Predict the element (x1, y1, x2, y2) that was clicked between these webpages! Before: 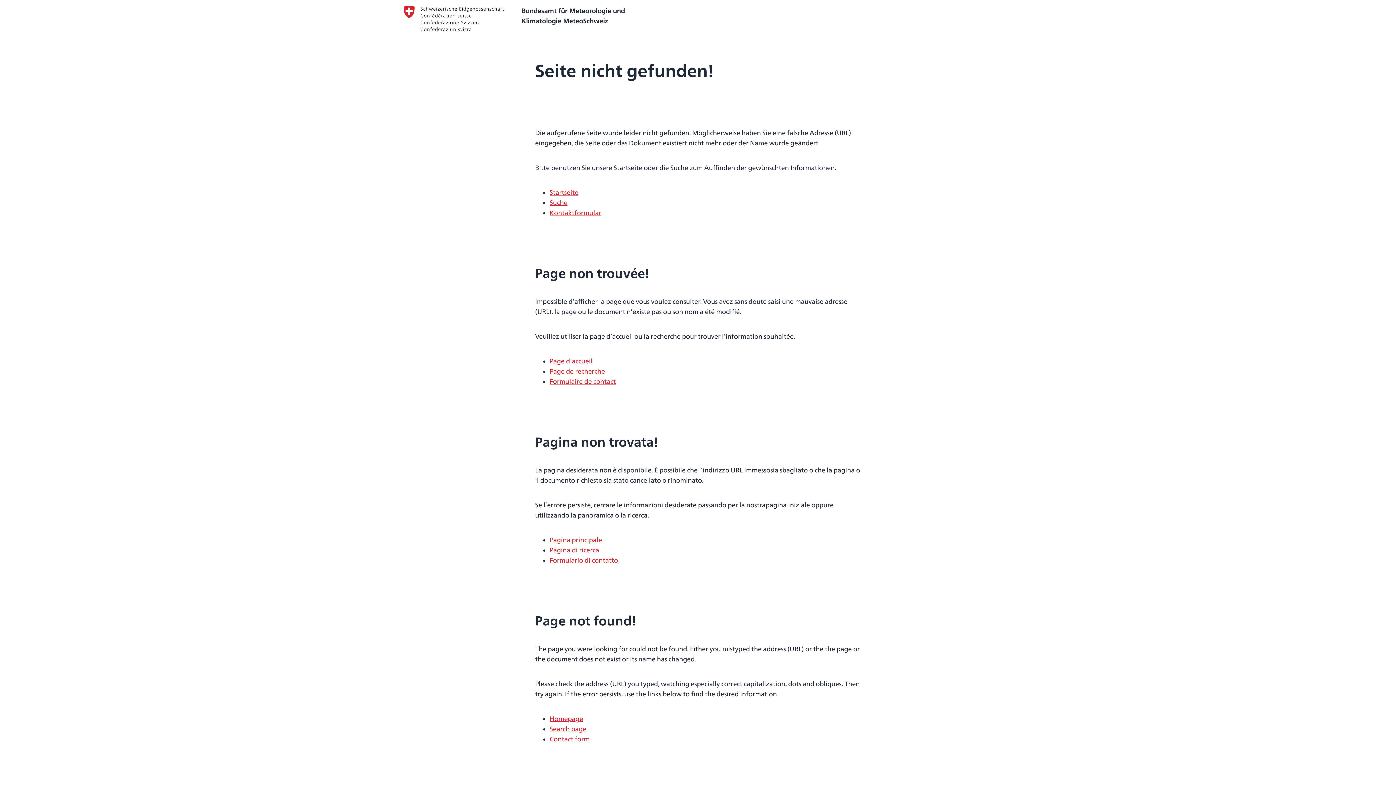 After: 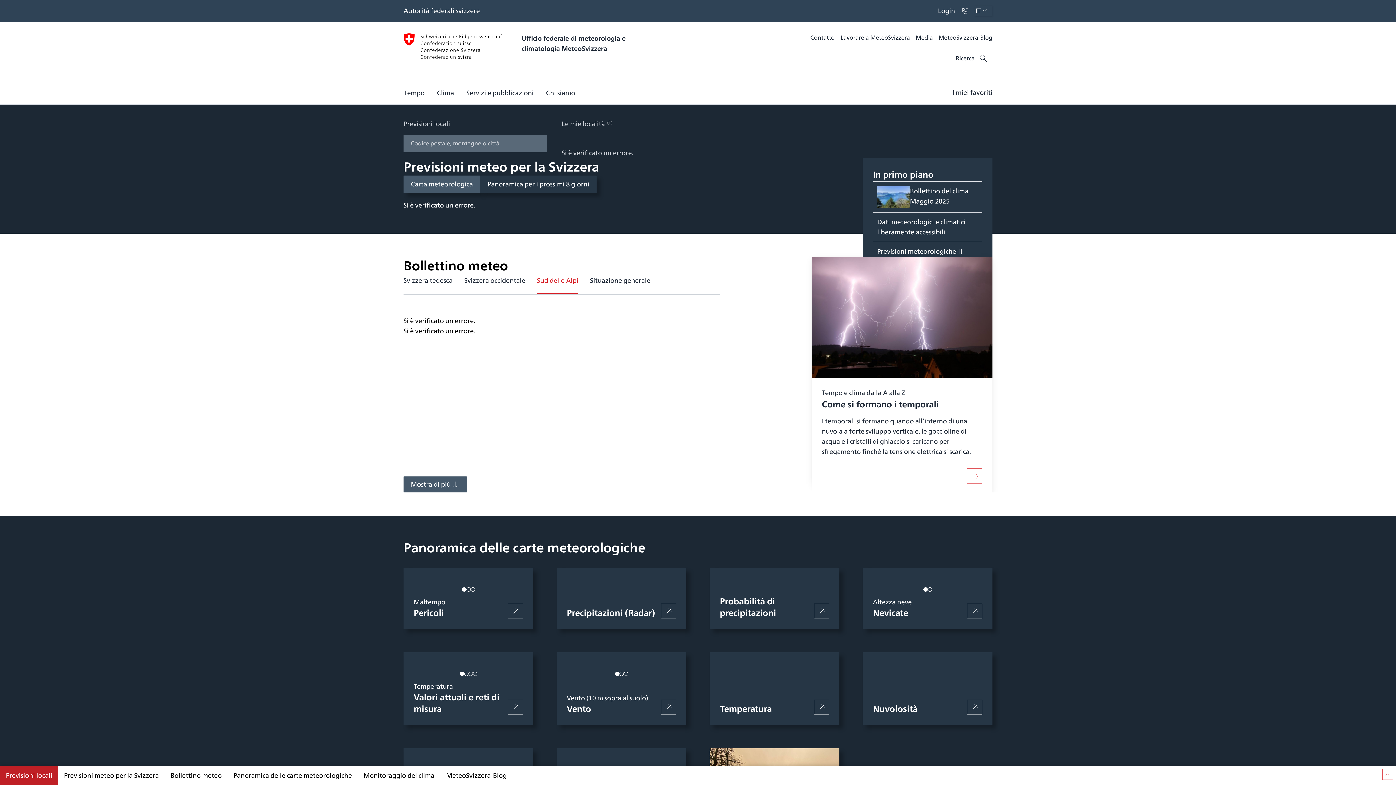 Action: label: Pagina principale bbox: (549, 535, 602, 545)